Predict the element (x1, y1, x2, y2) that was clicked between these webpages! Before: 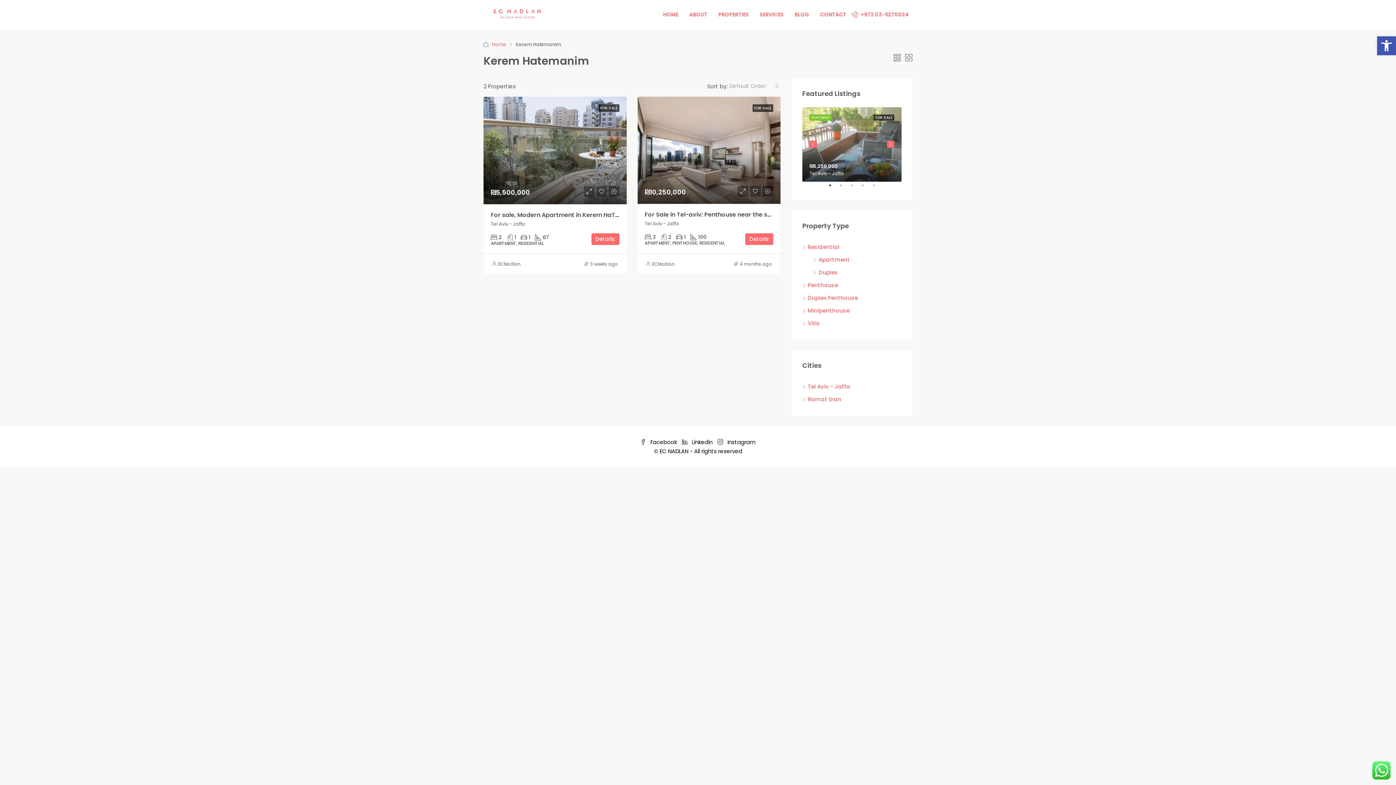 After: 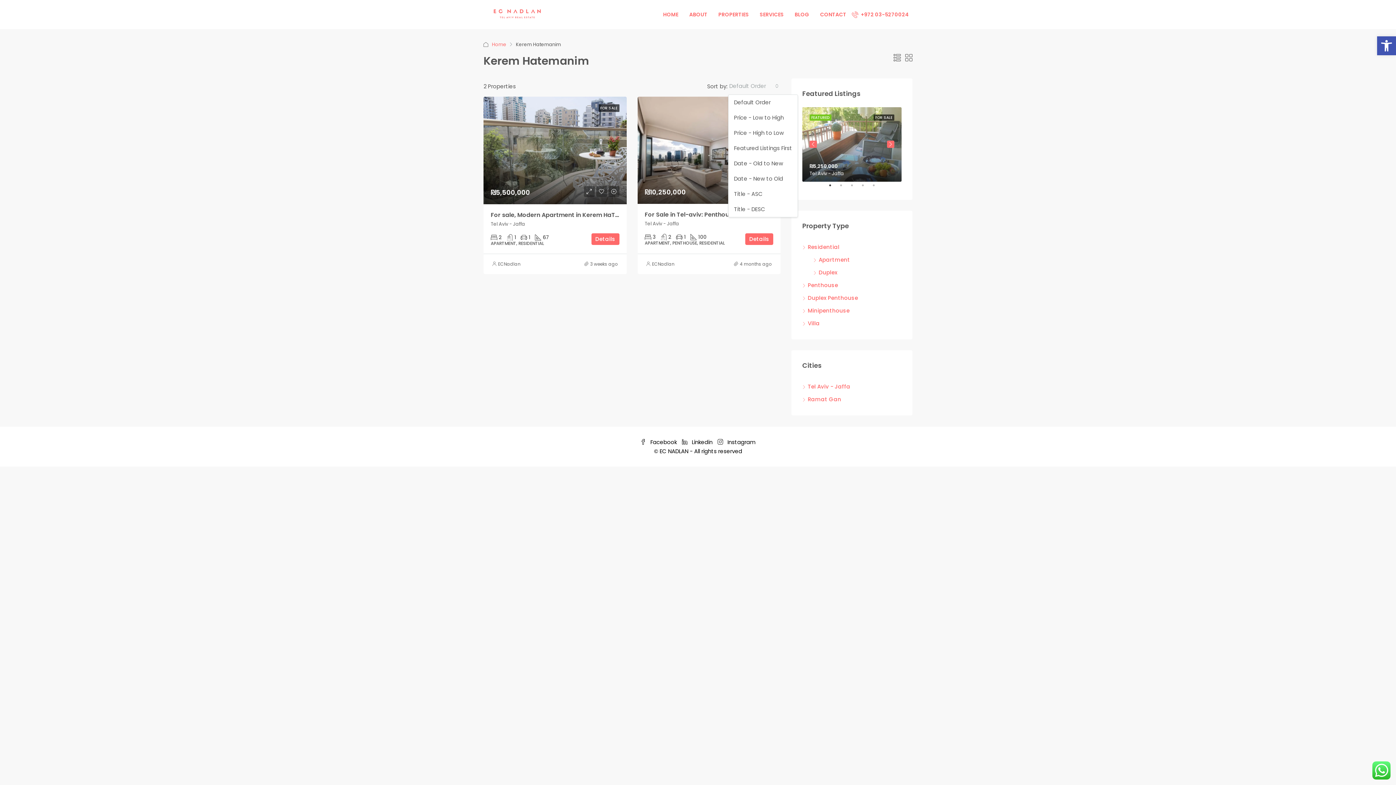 Action: bbox: (728, 78, 780, 93) label: Default Order